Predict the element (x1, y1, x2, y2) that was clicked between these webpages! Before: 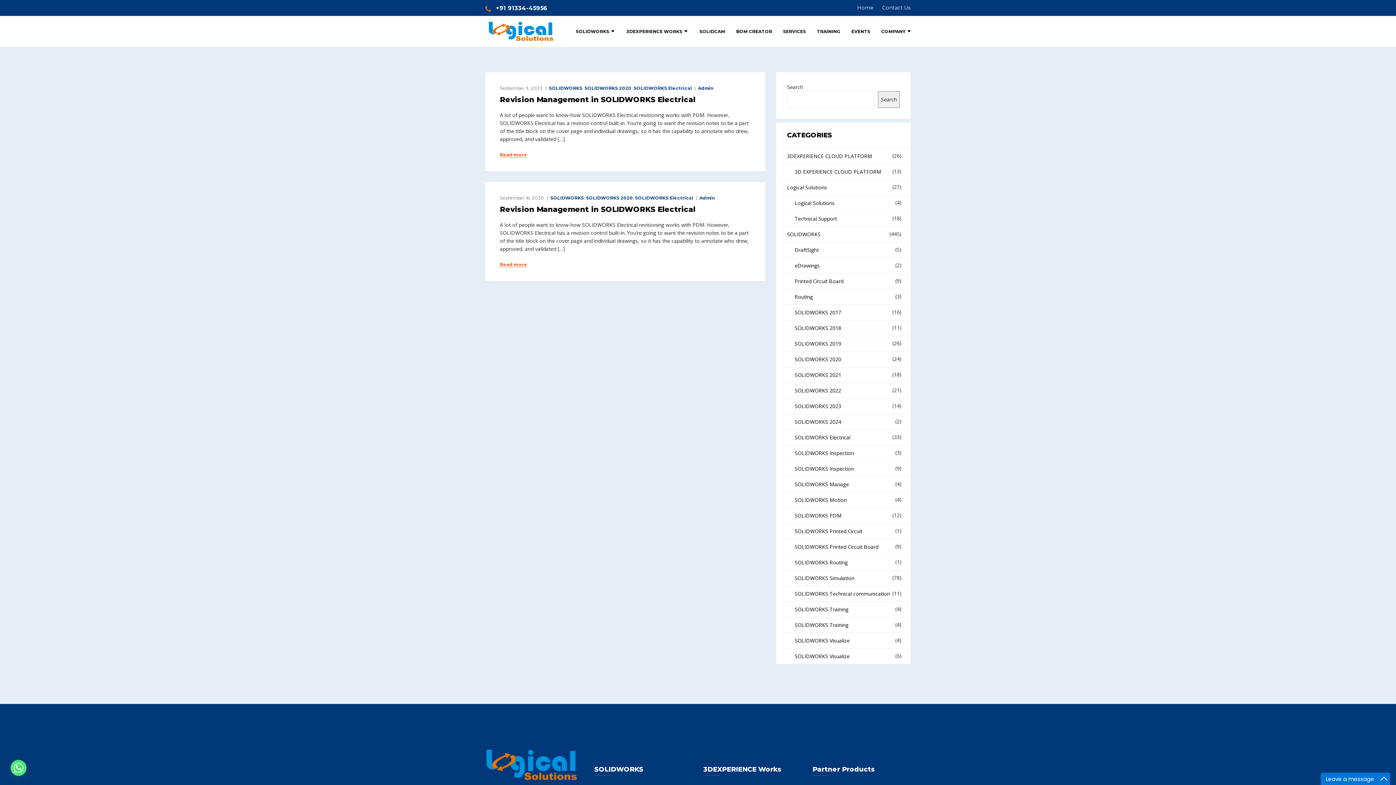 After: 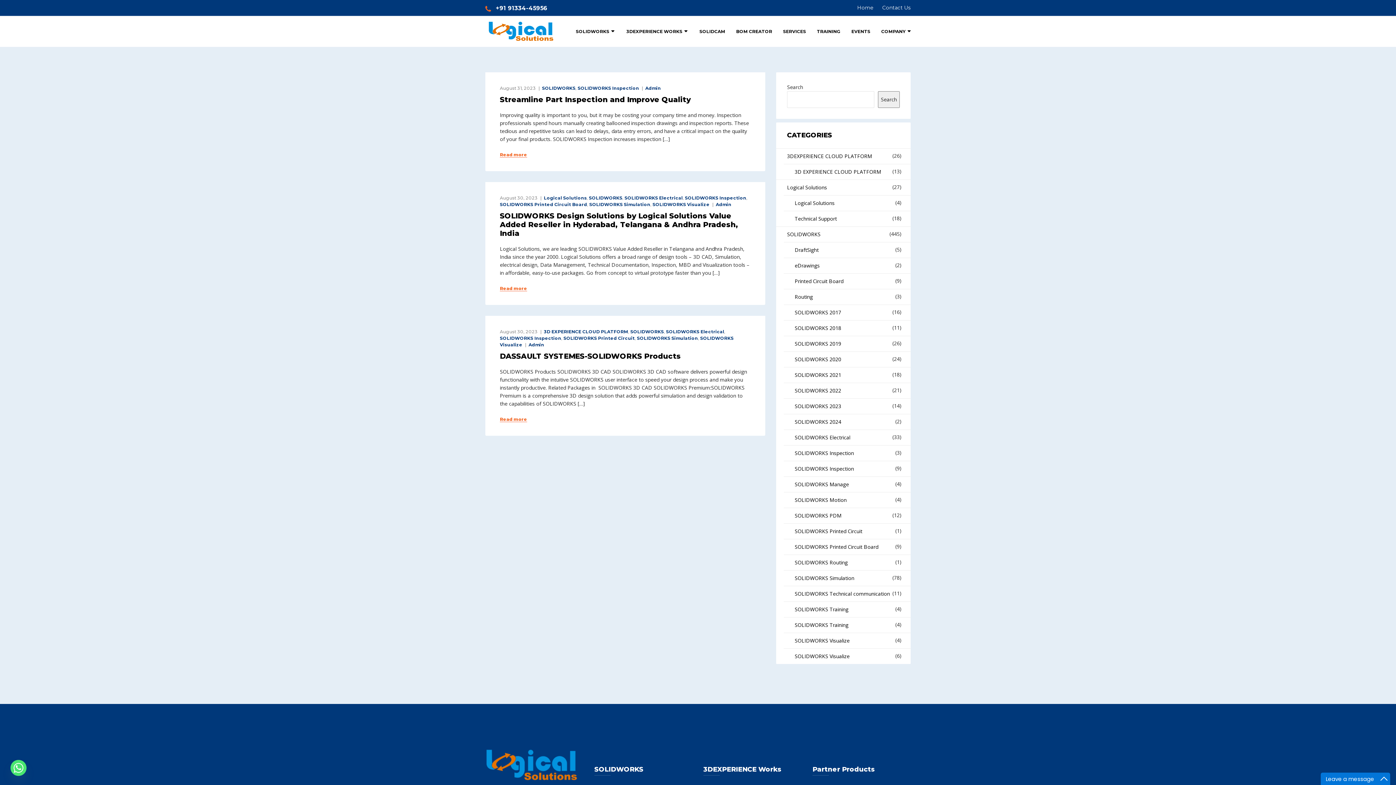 Action: bbox: (784, 445, 910, 461) label: SOLIDWORKS Inspection